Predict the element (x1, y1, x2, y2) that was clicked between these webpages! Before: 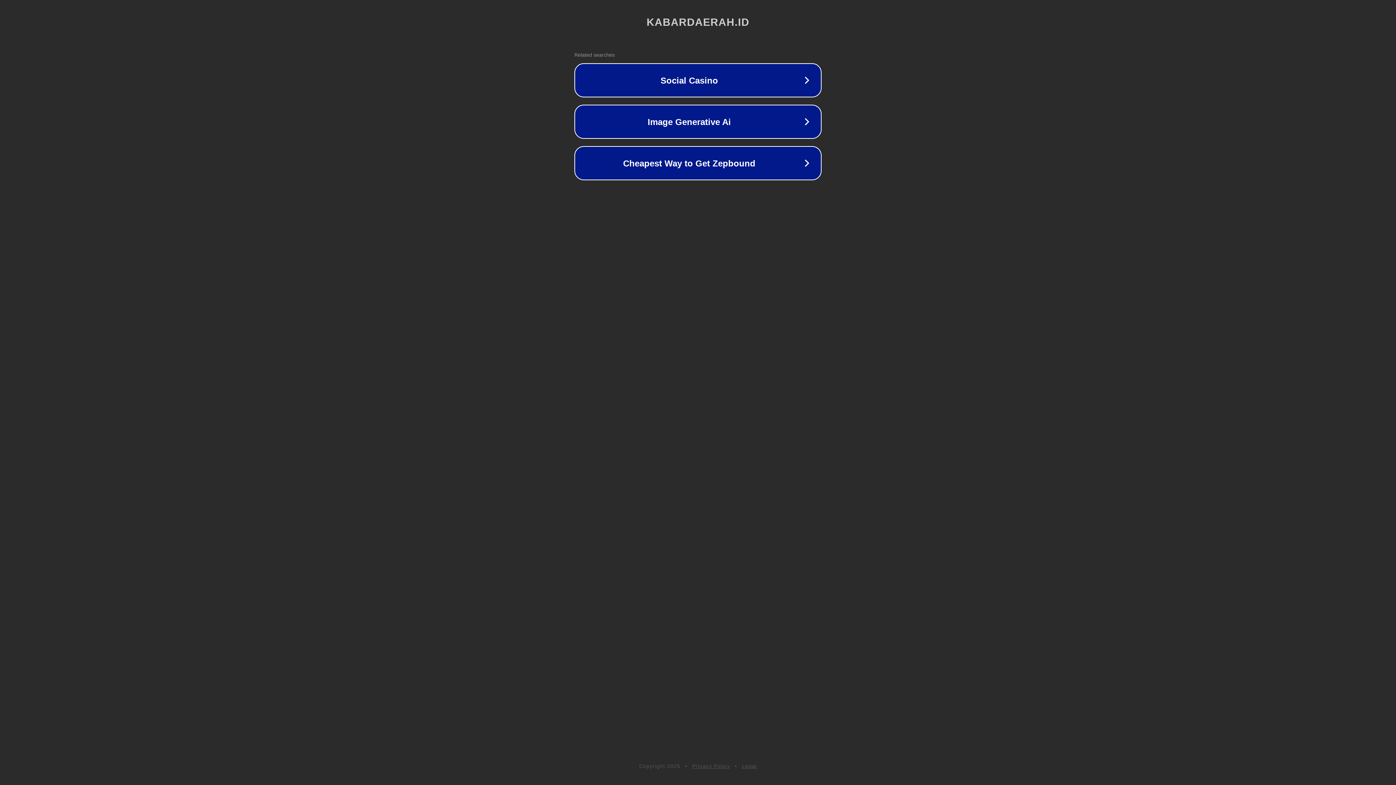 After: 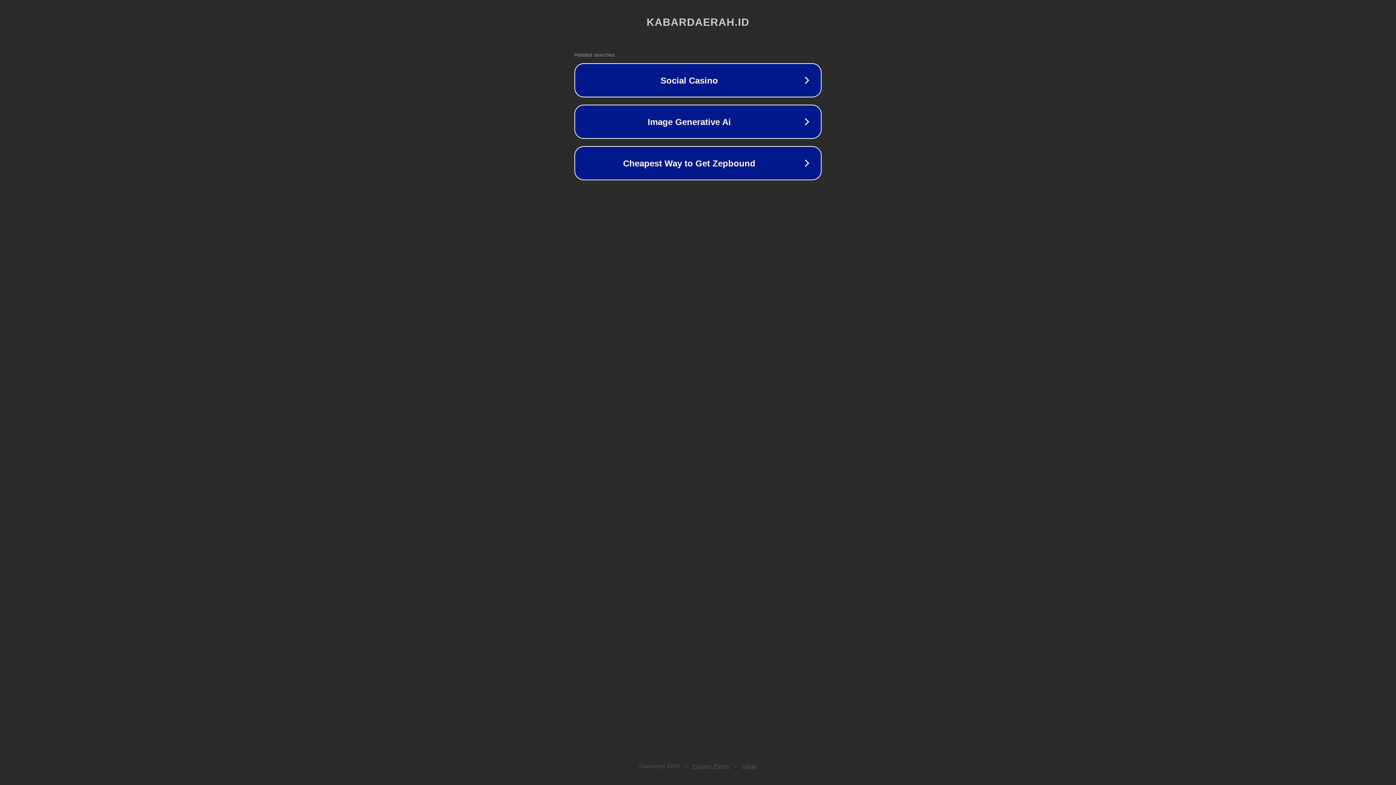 Action: bbox: (692, 763, 730, 769) label: Privacy Policy